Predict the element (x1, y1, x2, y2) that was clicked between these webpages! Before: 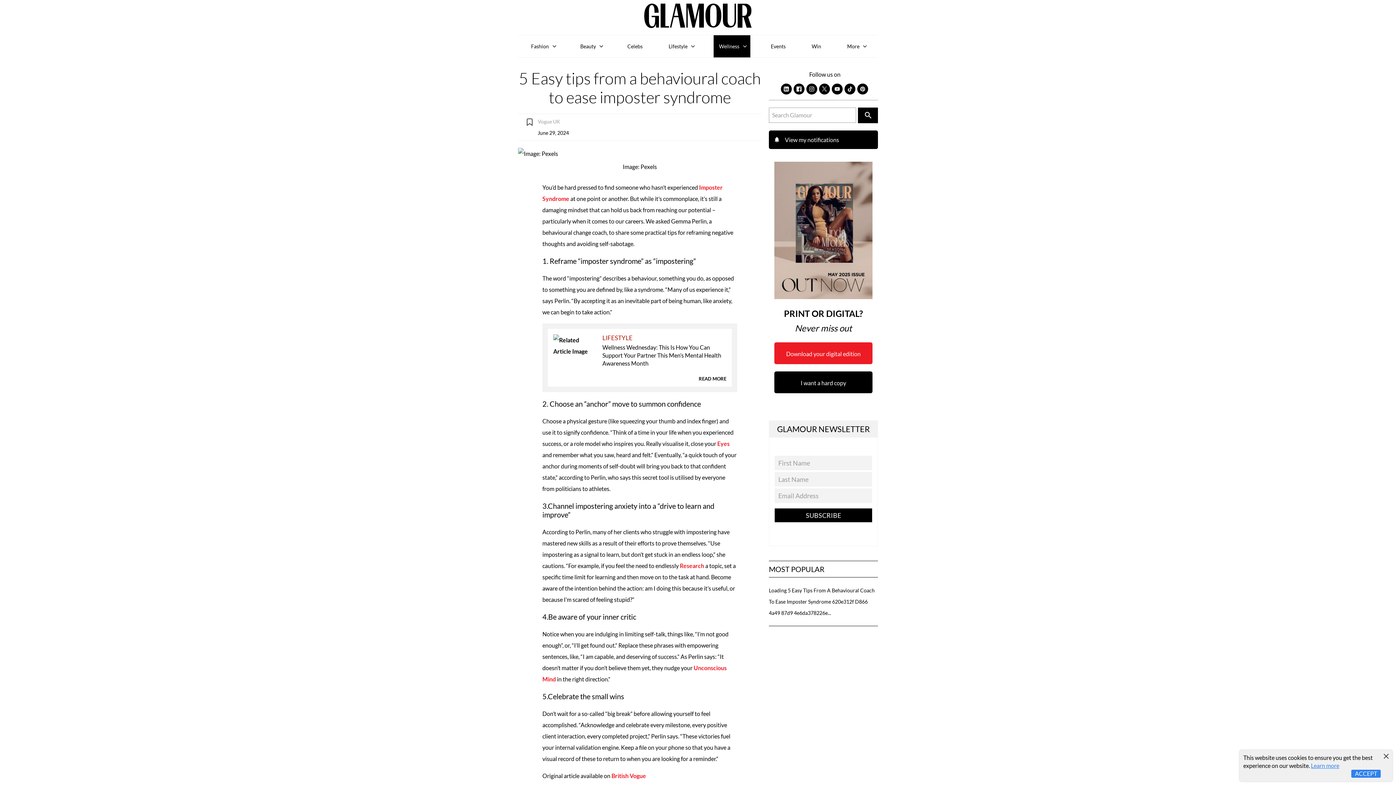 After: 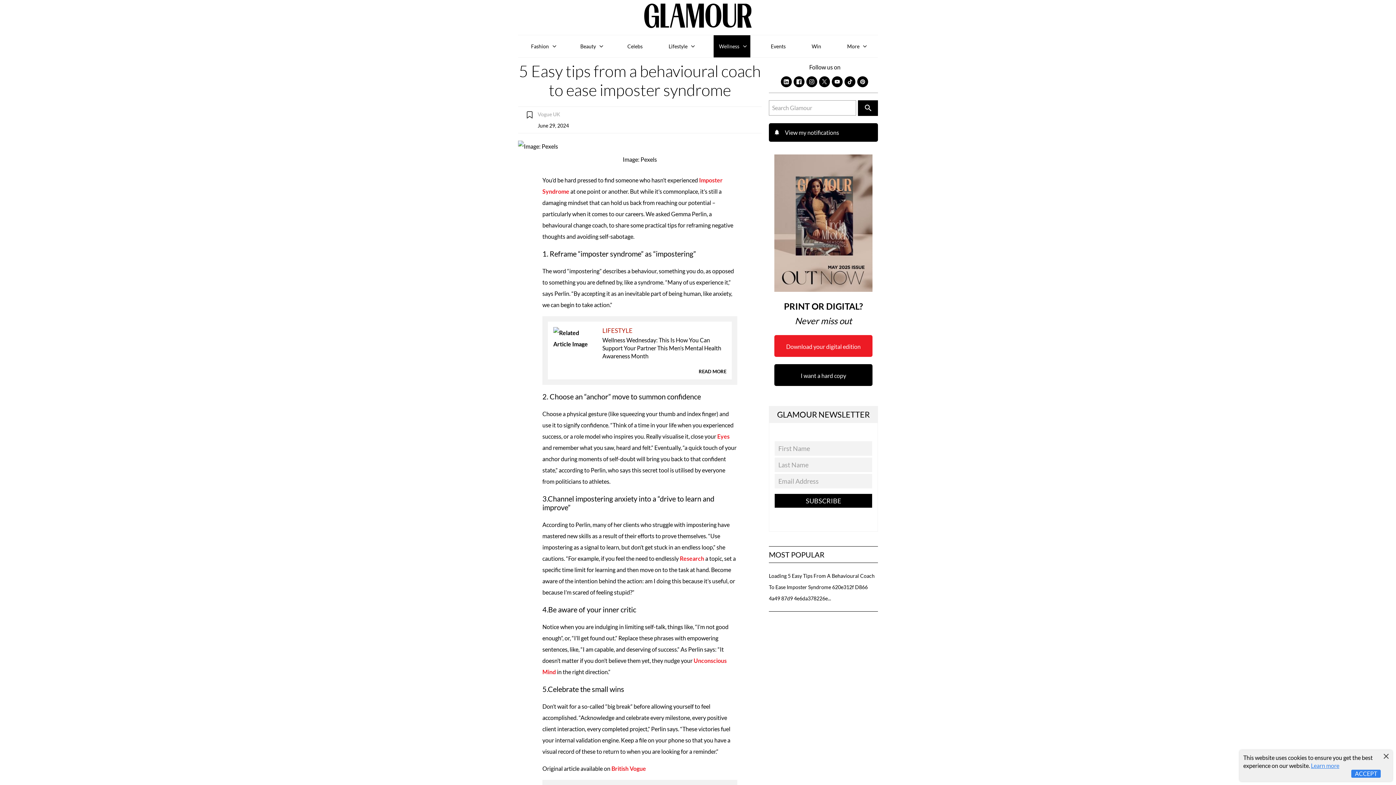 Action: label: Download your digital edition bbox: (774, 342, 872, 364)